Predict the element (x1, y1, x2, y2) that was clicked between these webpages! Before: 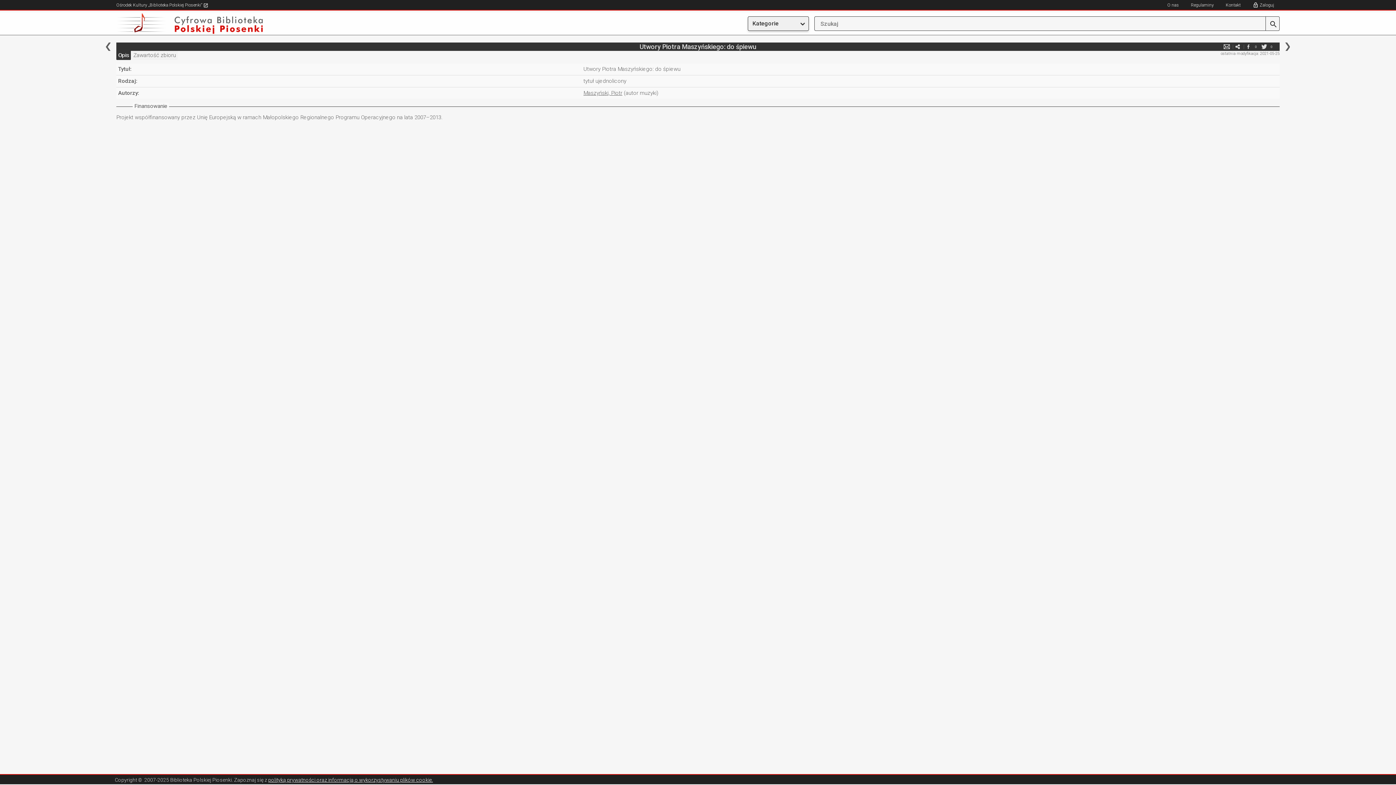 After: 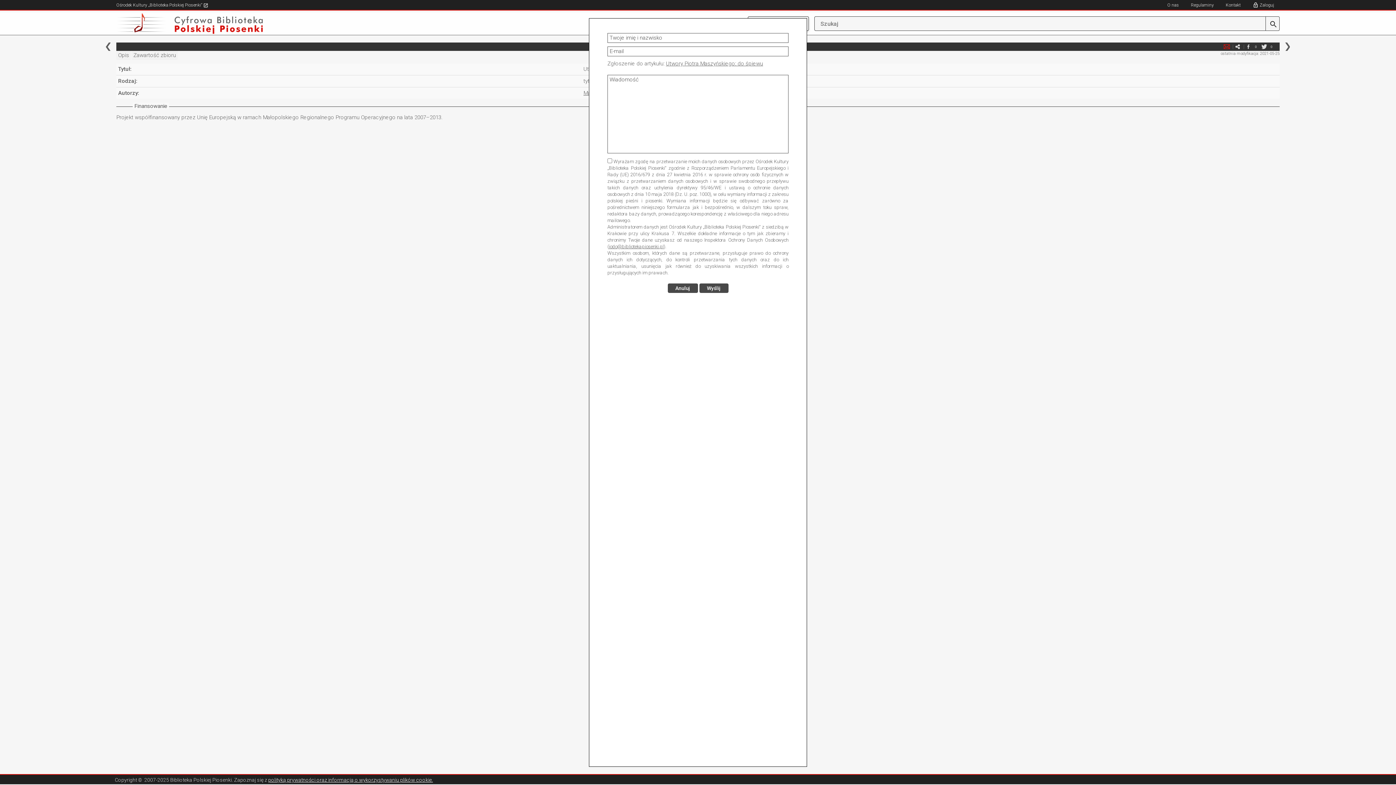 Action: label: e-mail bbox: (1223, 42, 1230, 50)